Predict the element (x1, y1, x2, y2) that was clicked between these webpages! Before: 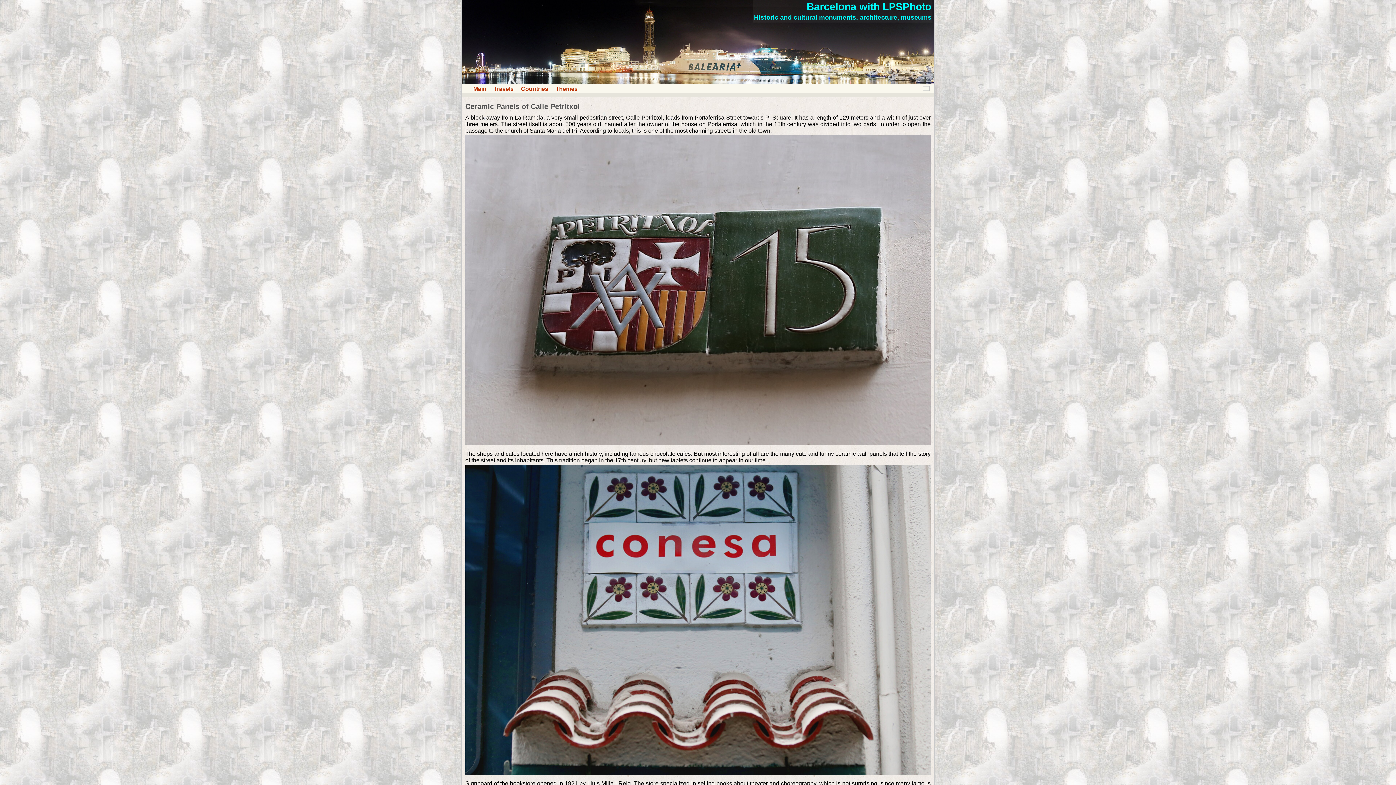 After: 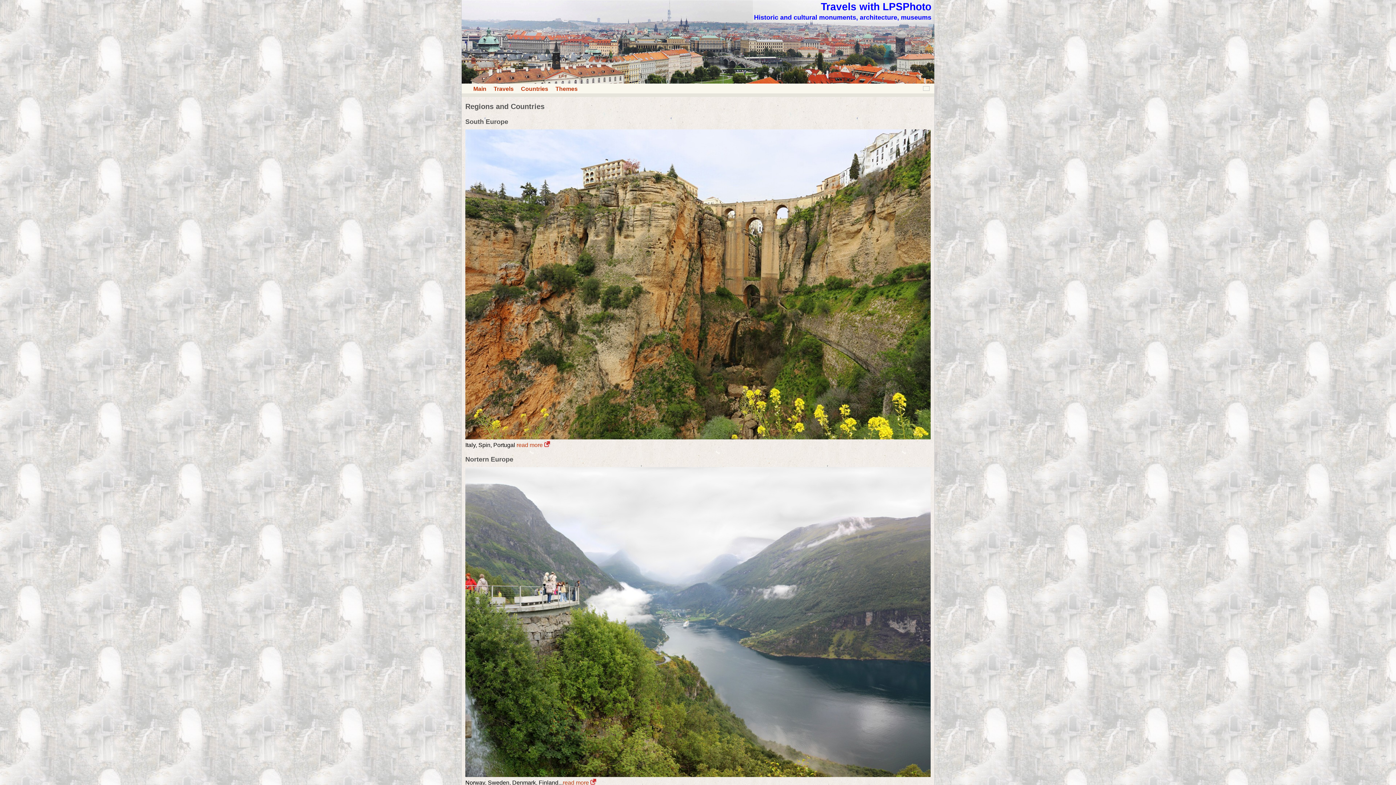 Action: bbox: (521, 85, 548, 91) label: Countries